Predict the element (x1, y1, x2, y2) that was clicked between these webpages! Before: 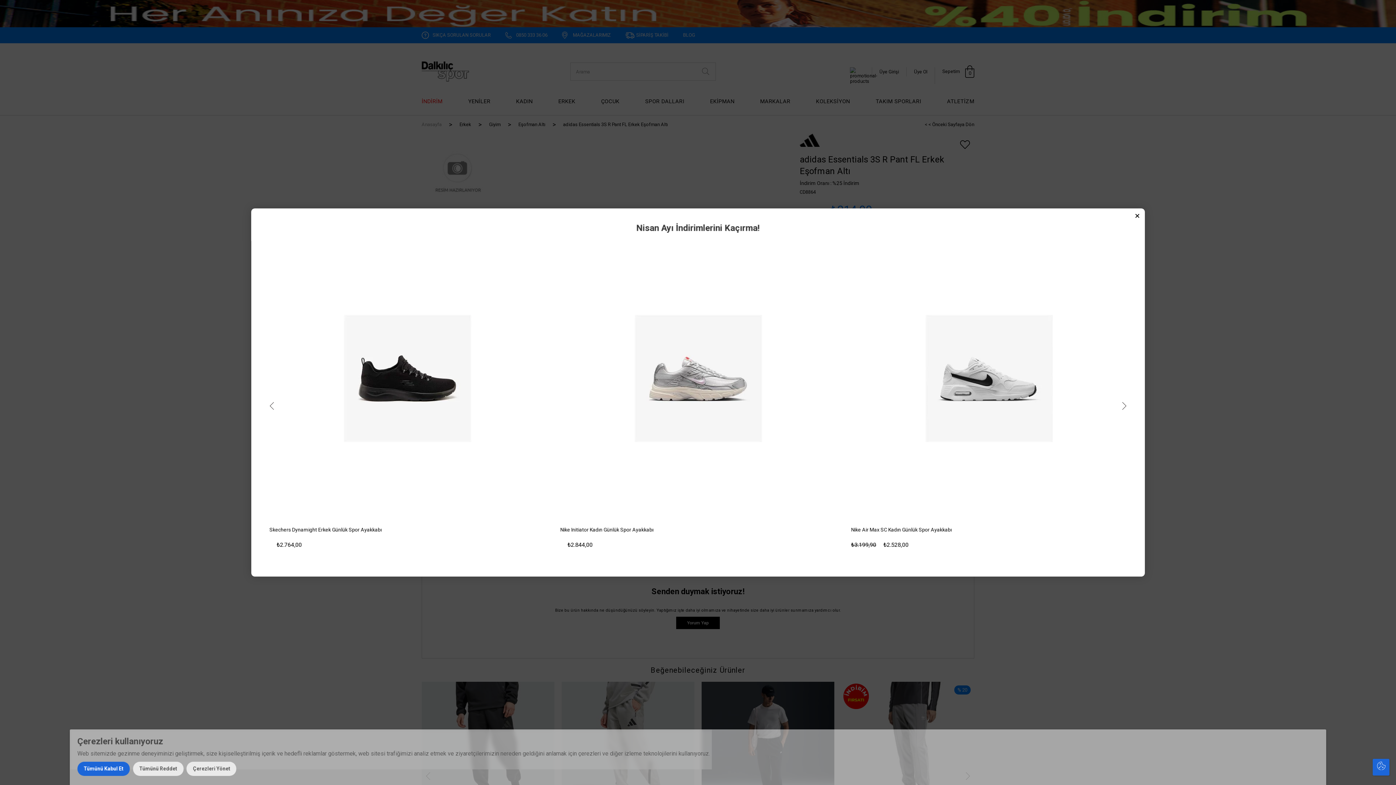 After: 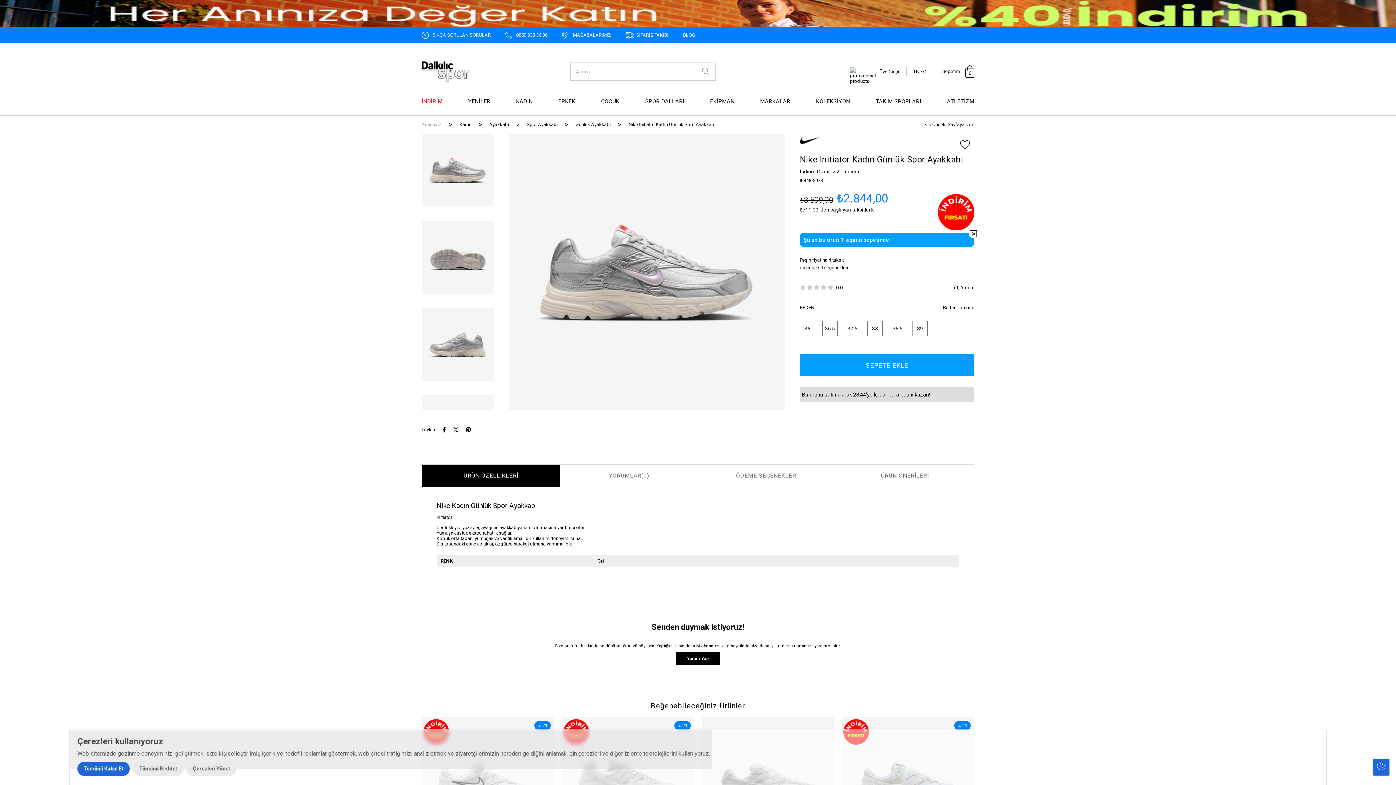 Action: bbox: (560, 526, 836, 533) label: Nike Initiator Kadın Günlük Spor Ayakkabı